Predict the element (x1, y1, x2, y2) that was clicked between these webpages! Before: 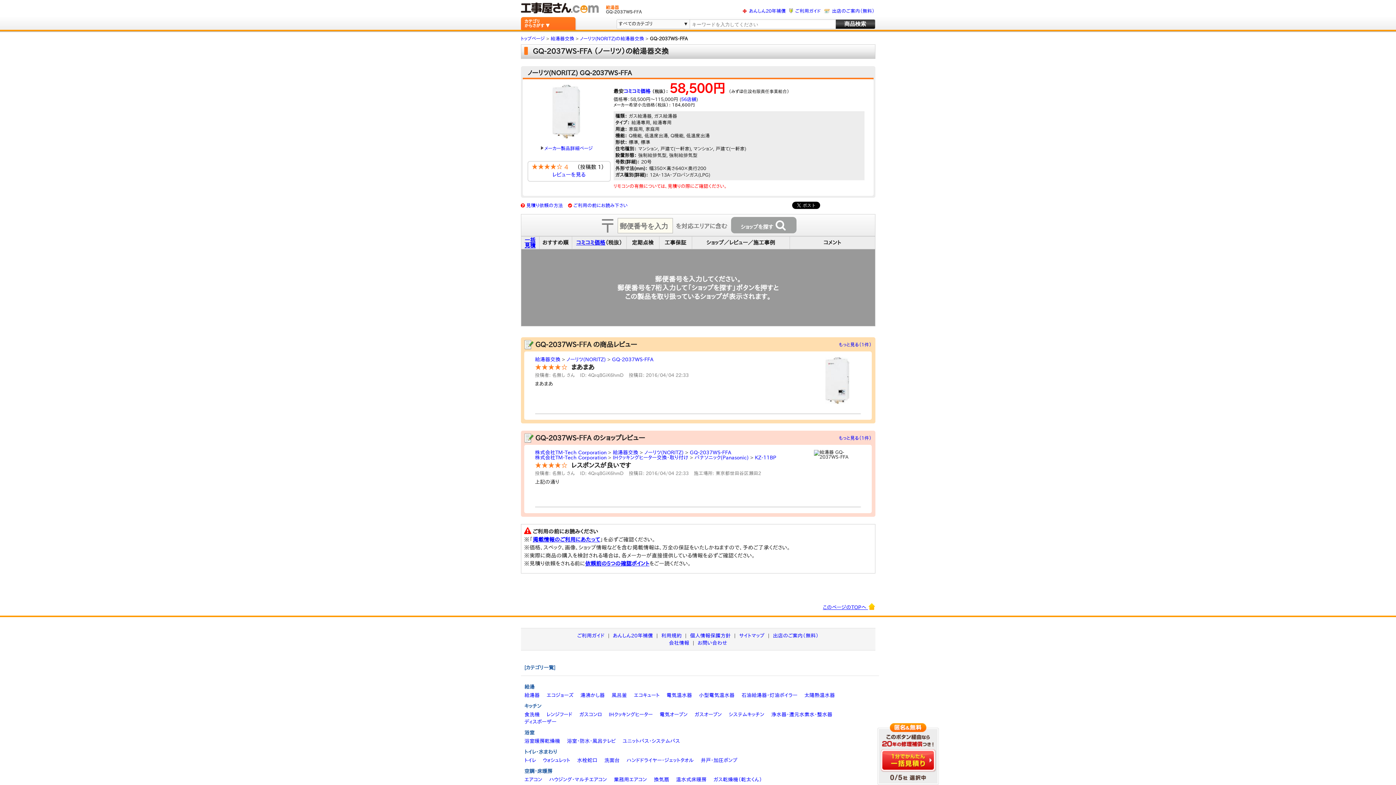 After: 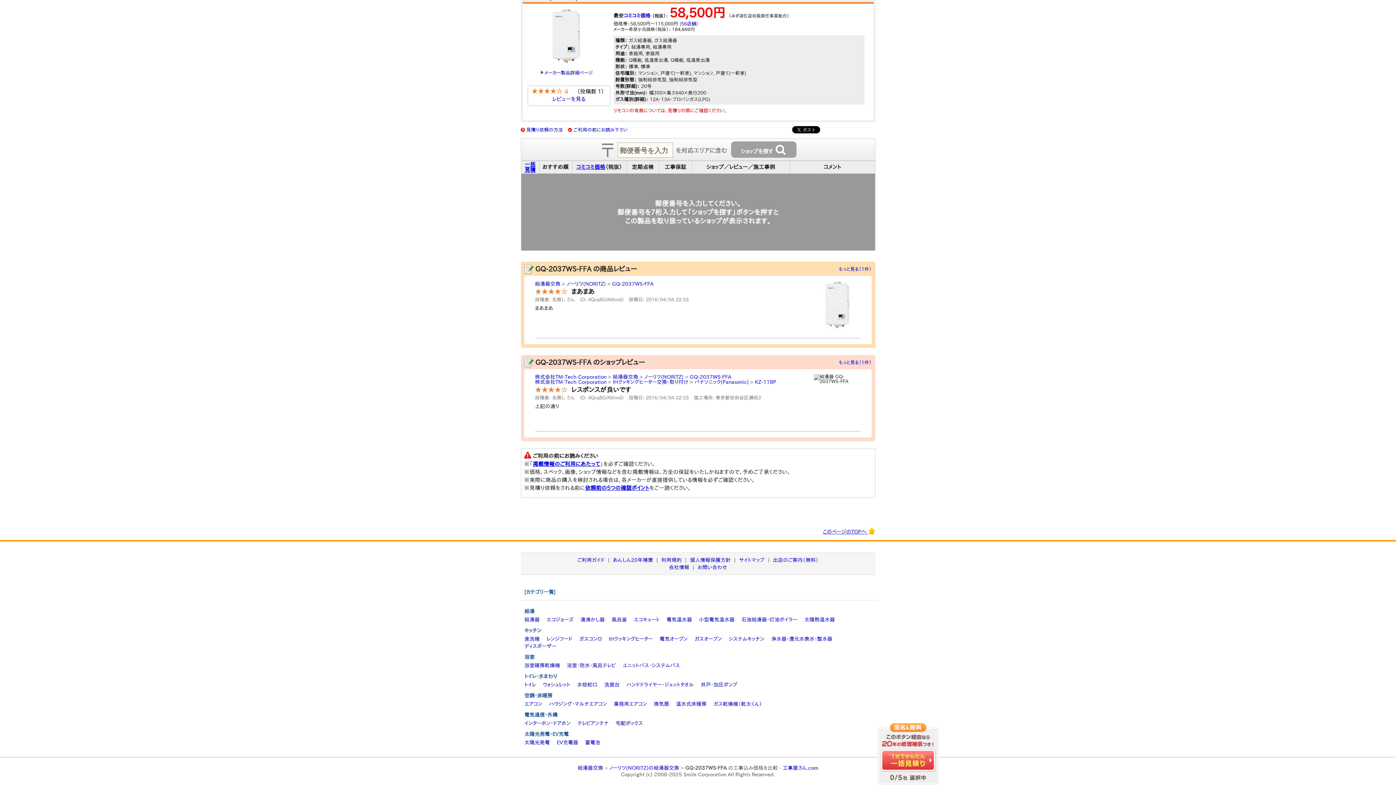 Action: bbox: (877, 723, 939, 785)